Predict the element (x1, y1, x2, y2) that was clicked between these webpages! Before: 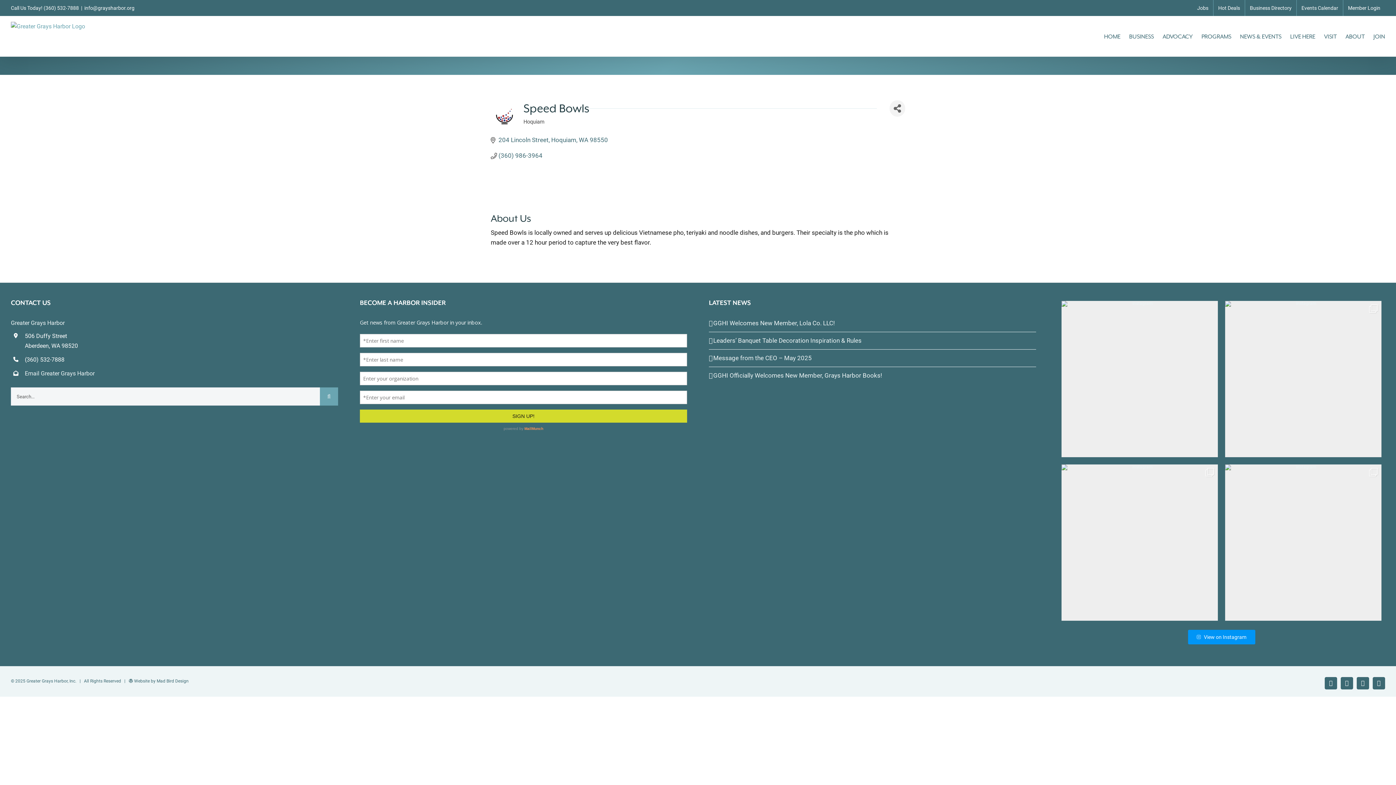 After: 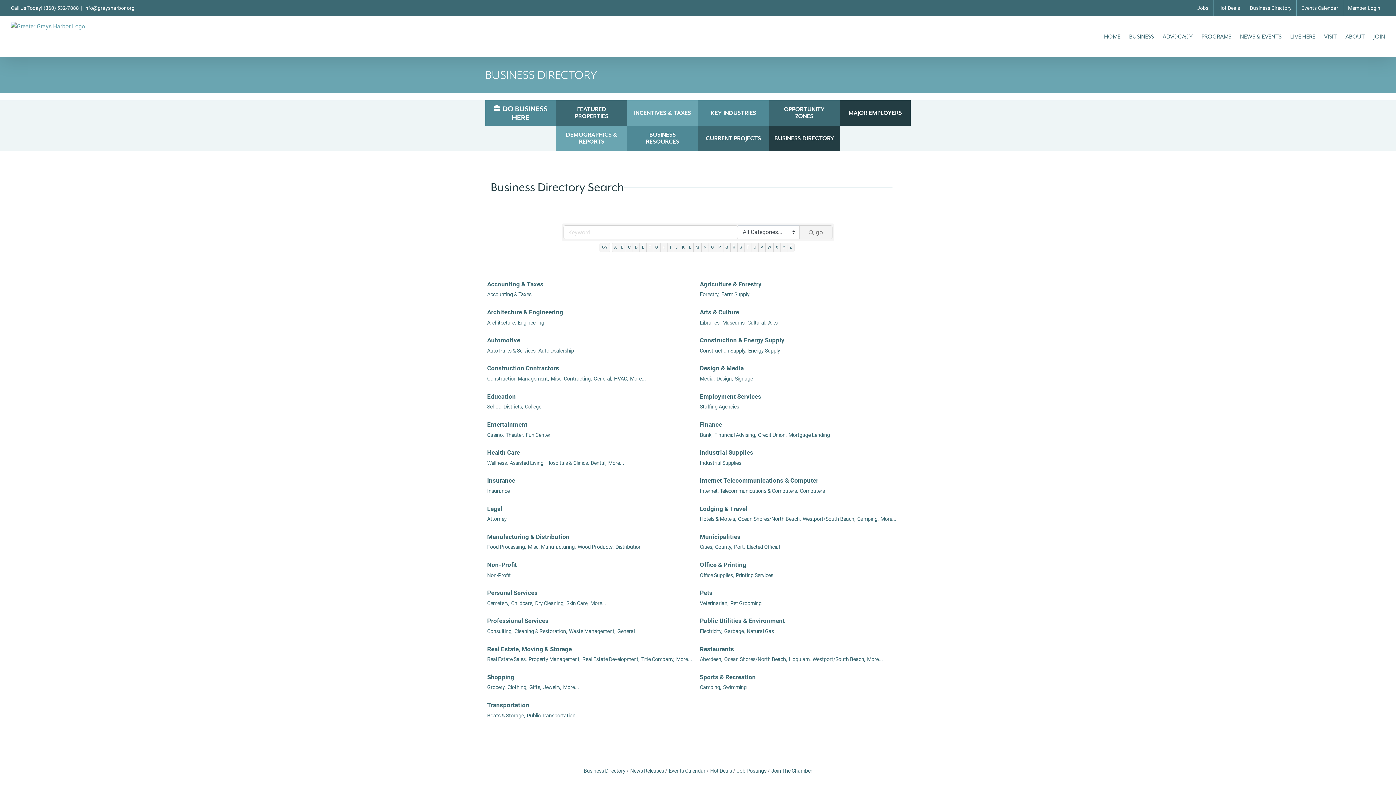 Action: label: Business Directory bbox: (1245, 0, 1296, 16)